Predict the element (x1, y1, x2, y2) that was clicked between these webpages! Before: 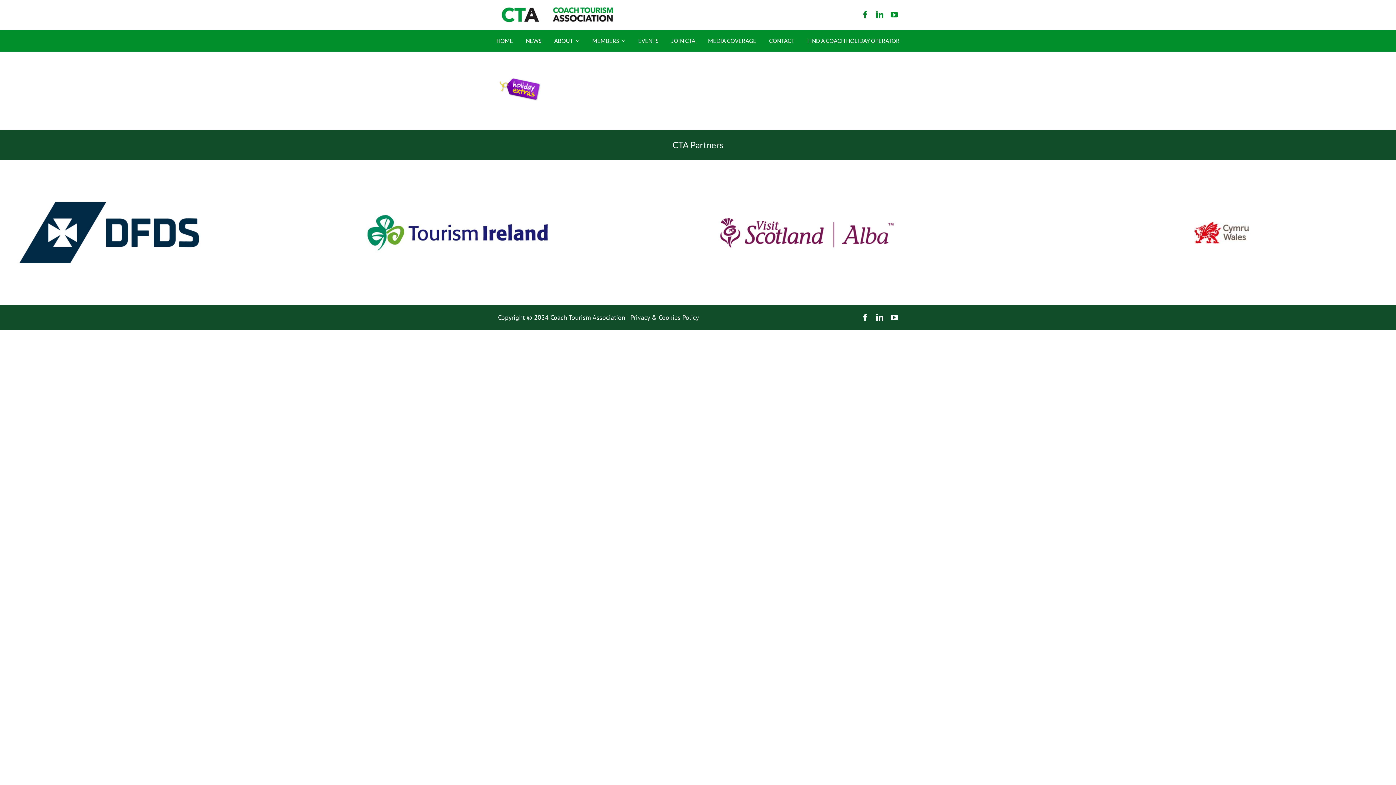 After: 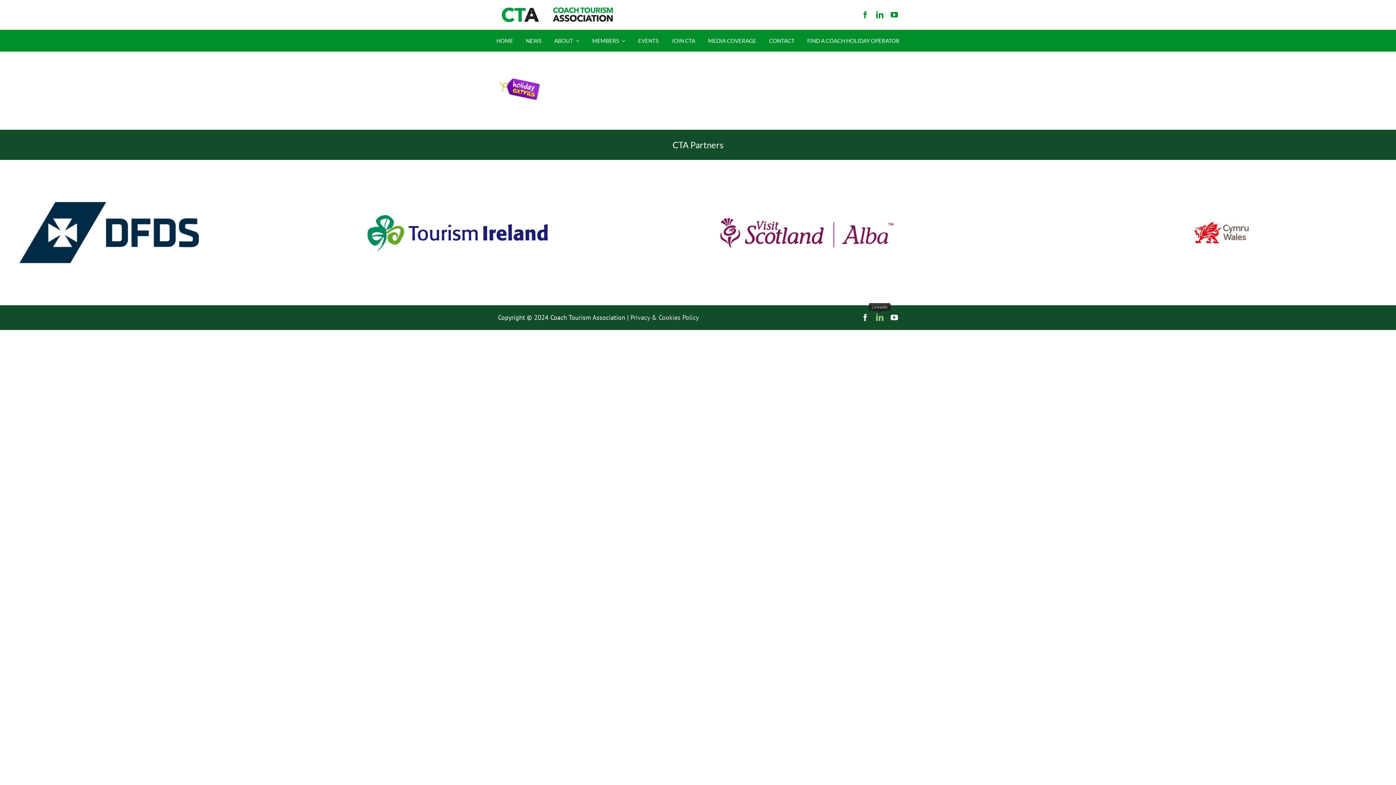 Action: label: linkedin bbox: (876, 314, 883, 321)